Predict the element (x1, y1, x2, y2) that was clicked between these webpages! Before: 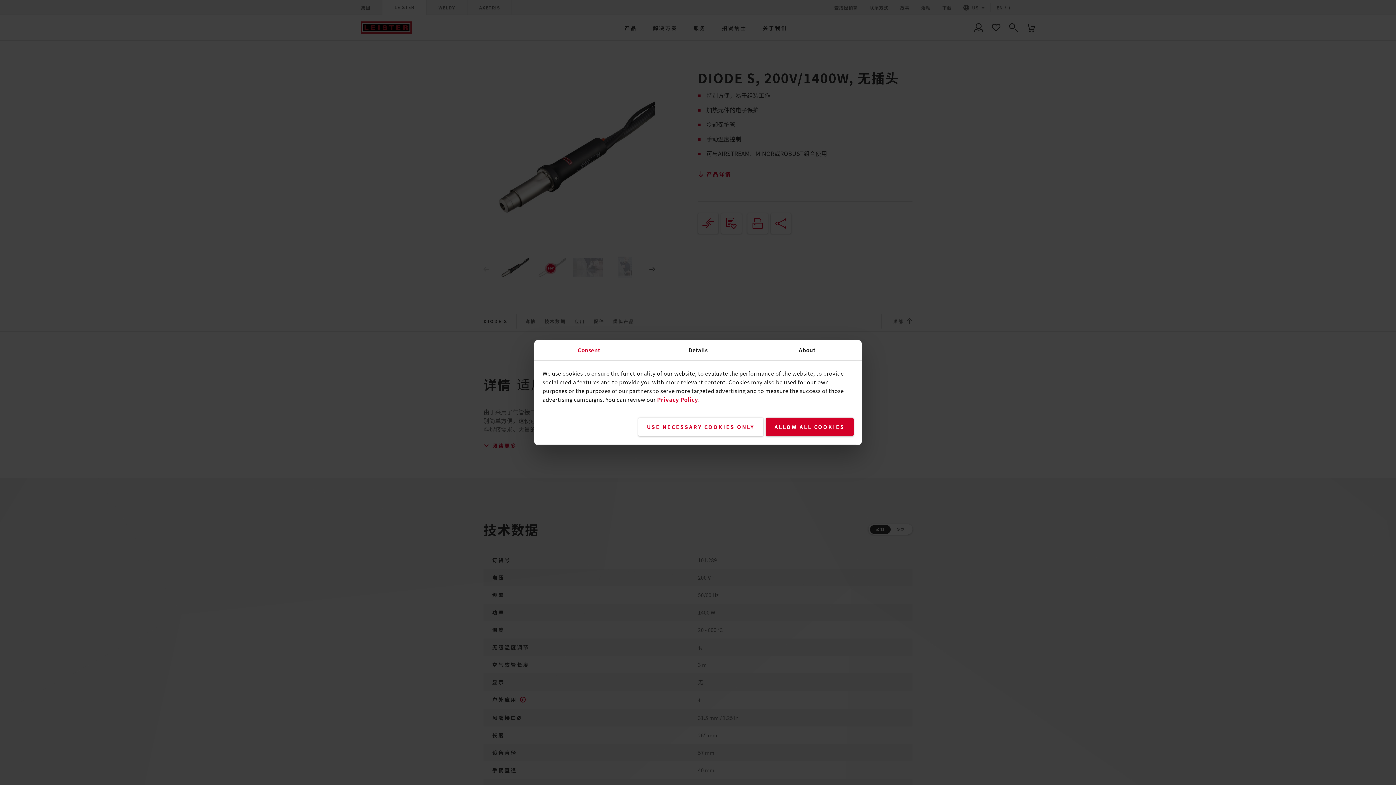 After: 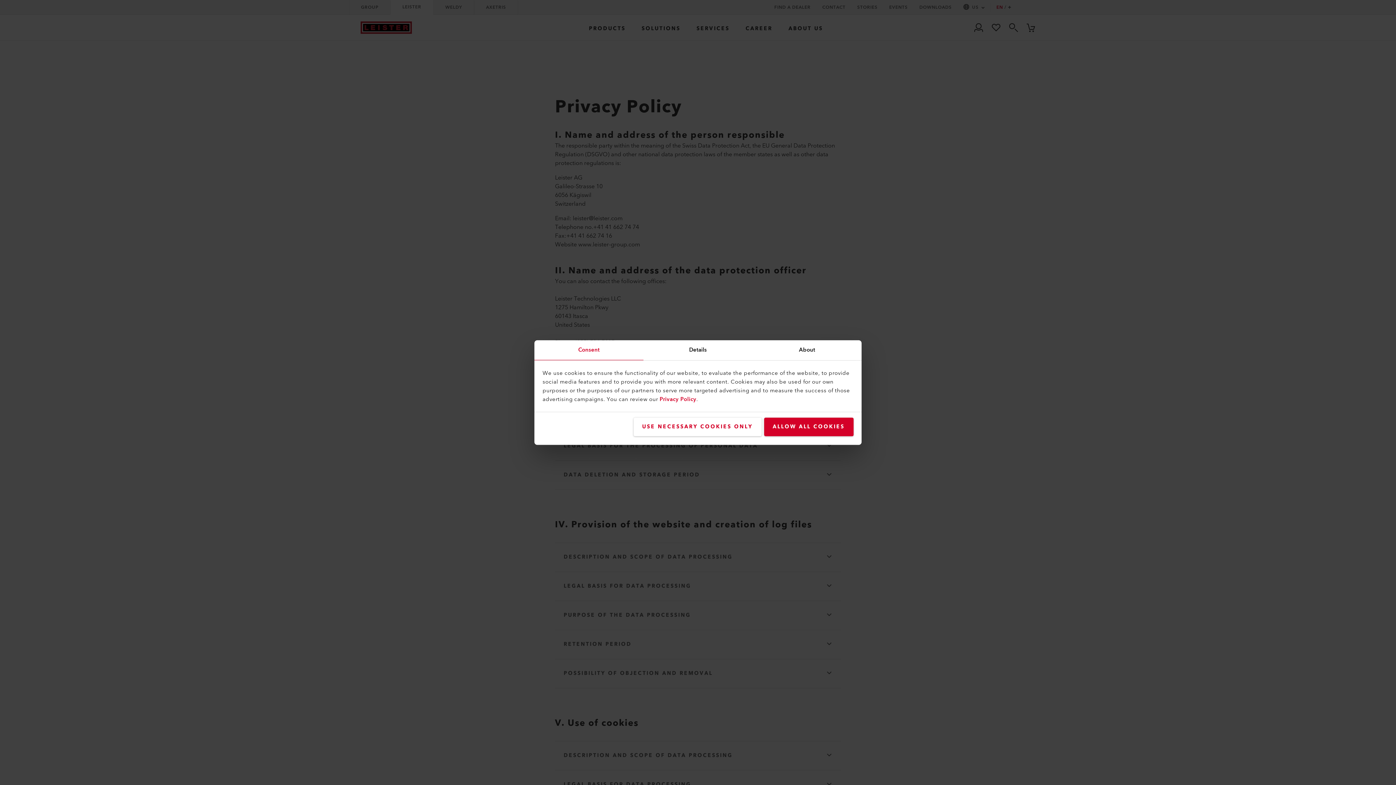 Action: bbox: (657, 395, 698, 403) label: Privacy Policy